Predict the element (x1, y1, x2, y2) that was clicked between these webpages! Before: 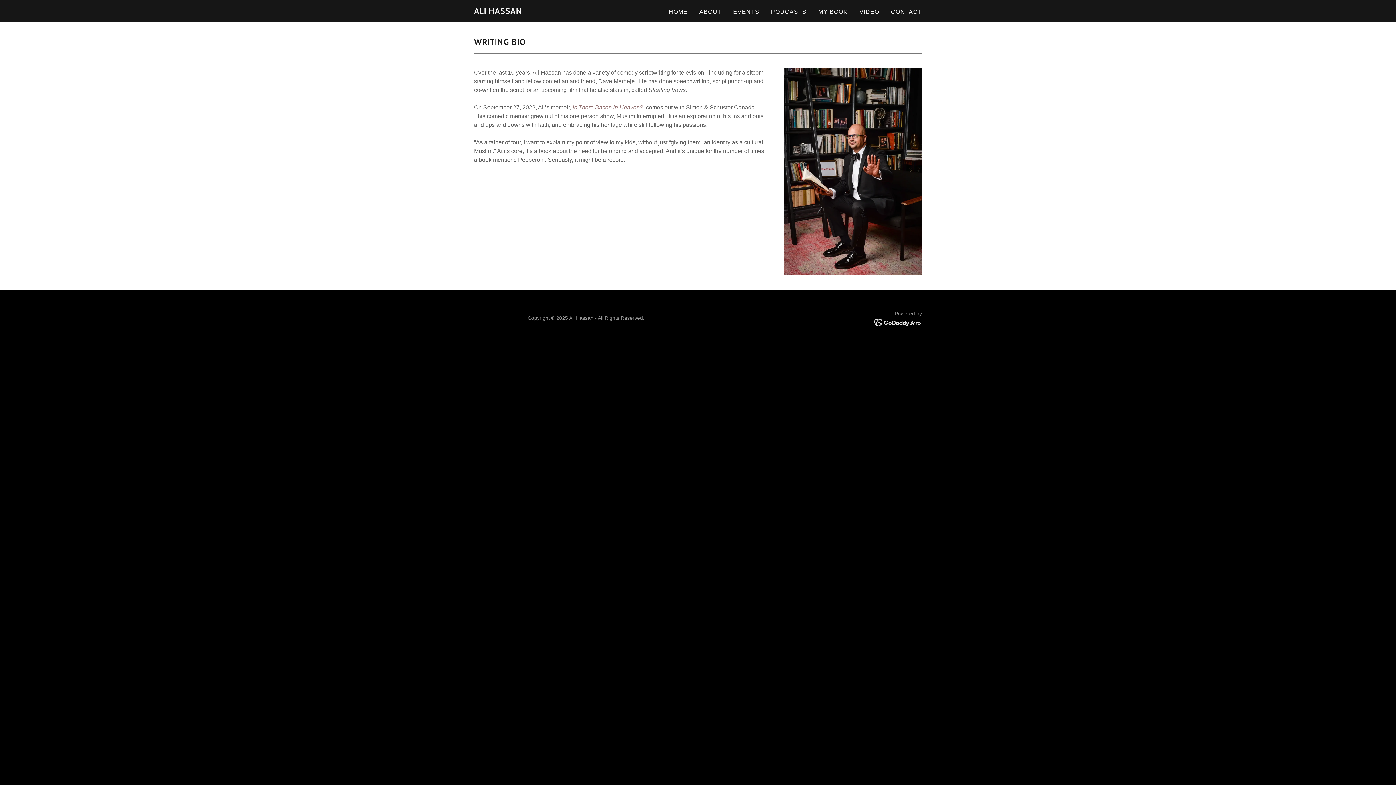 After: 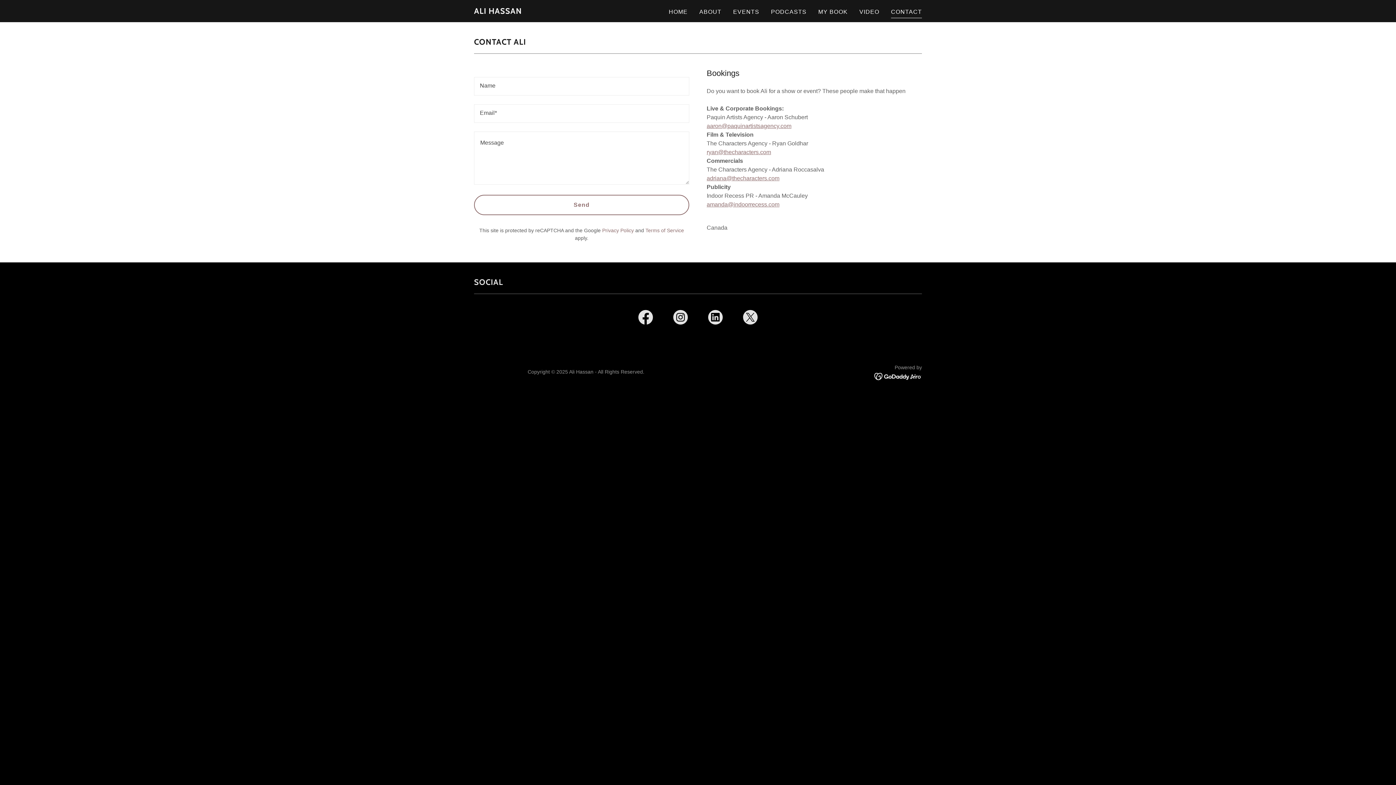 Action: label: CONTACT bbox: (889, 5, 924, 18)